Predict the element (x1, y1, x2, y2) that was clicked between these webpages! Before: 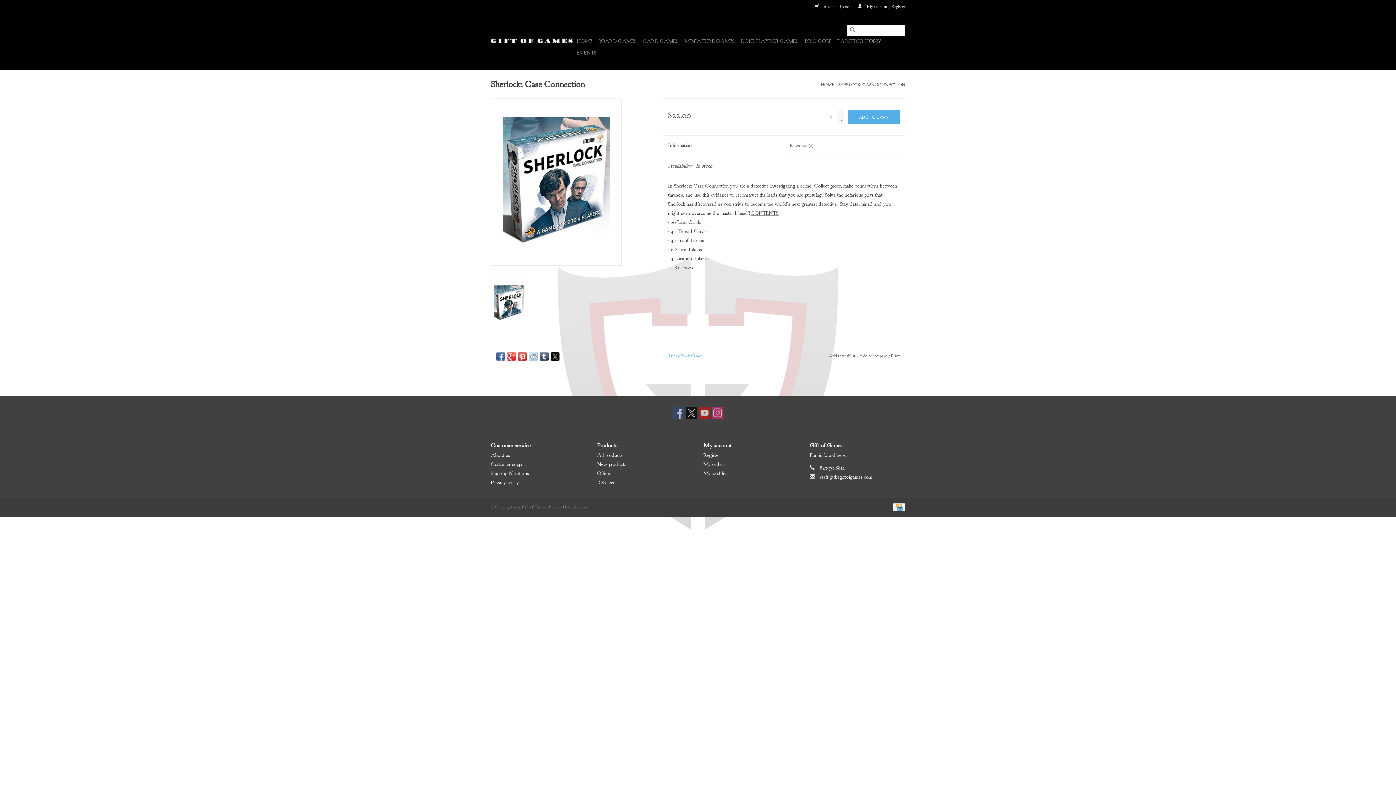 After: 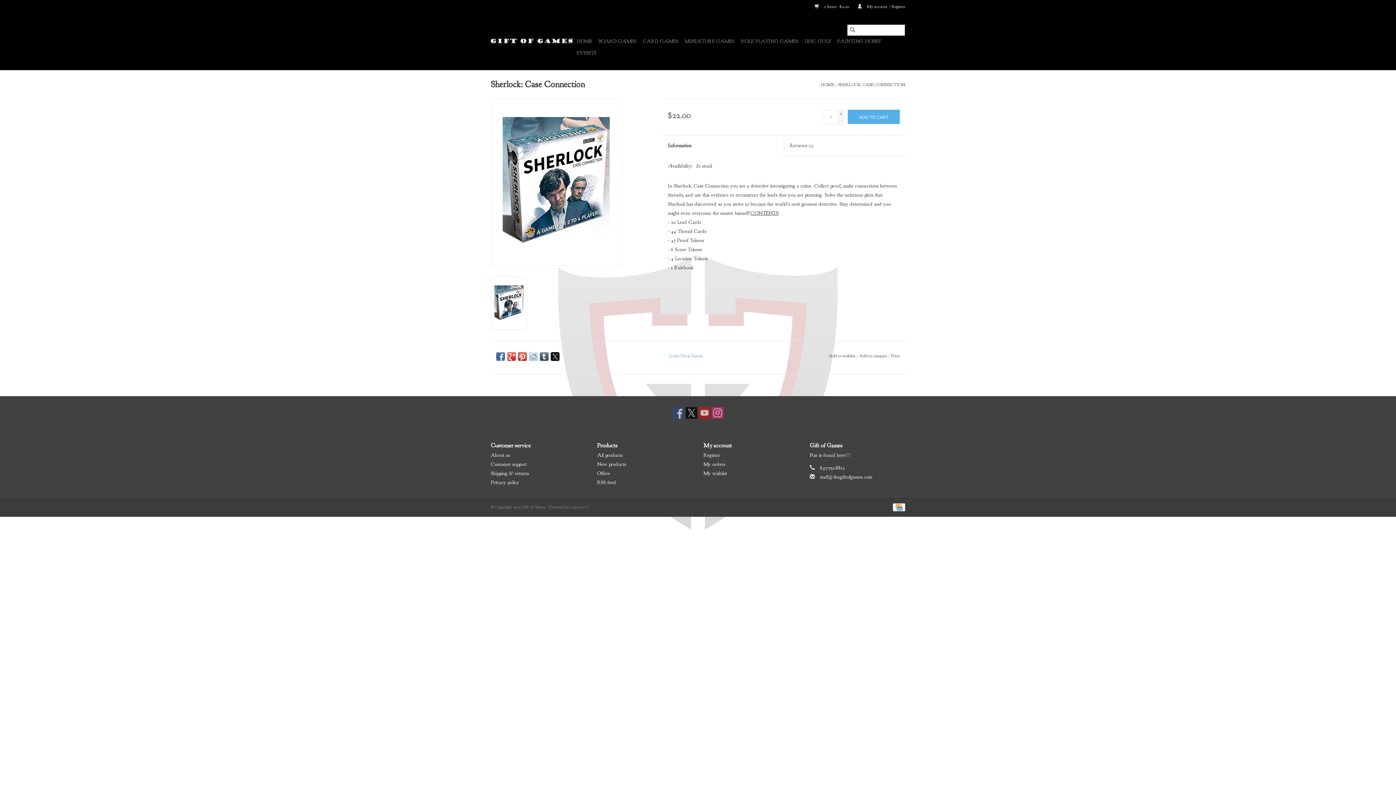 Action: bbox: (496, 352, 505, 360)